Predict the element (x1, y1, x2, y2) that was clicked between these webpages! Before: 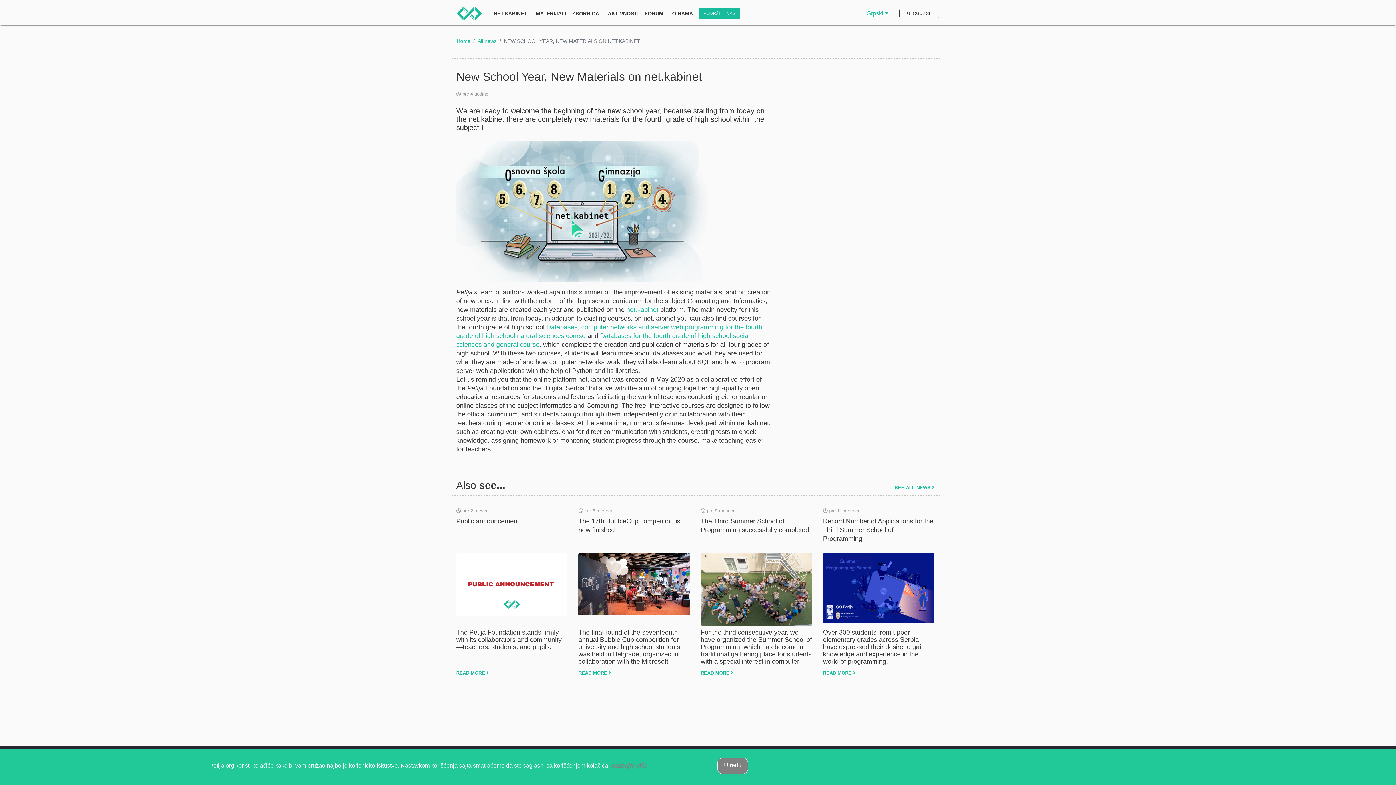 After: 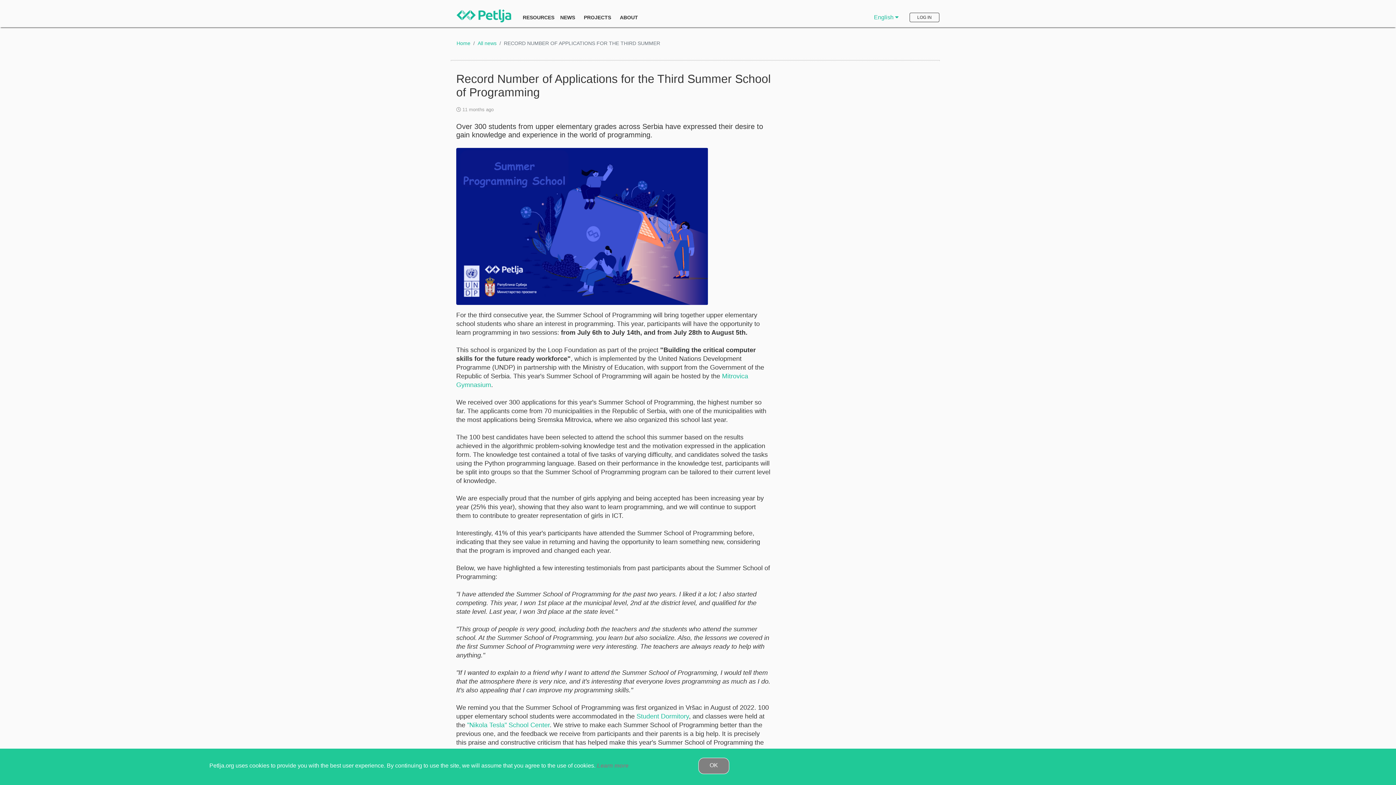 Action: label: READ MORE  bbox: (823, 670, 855, 675)